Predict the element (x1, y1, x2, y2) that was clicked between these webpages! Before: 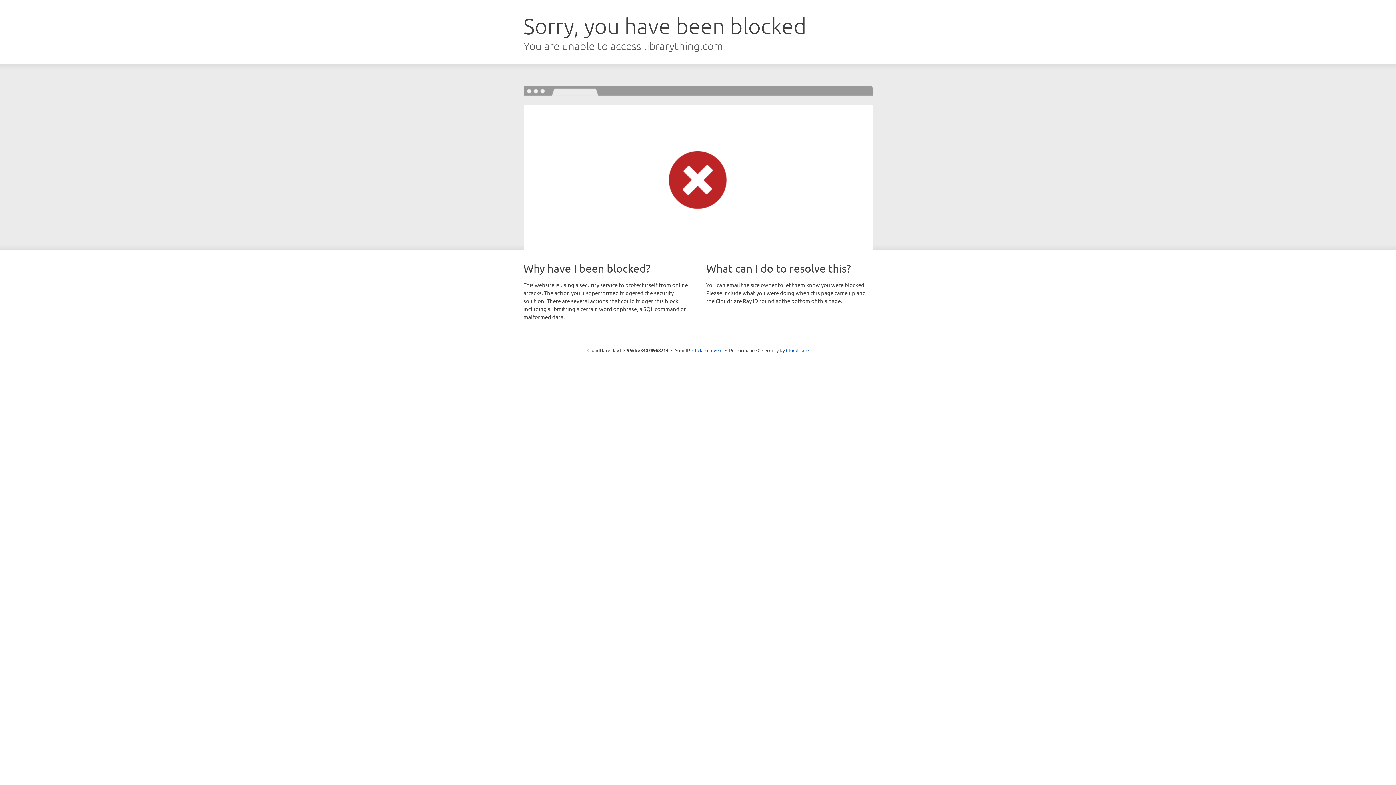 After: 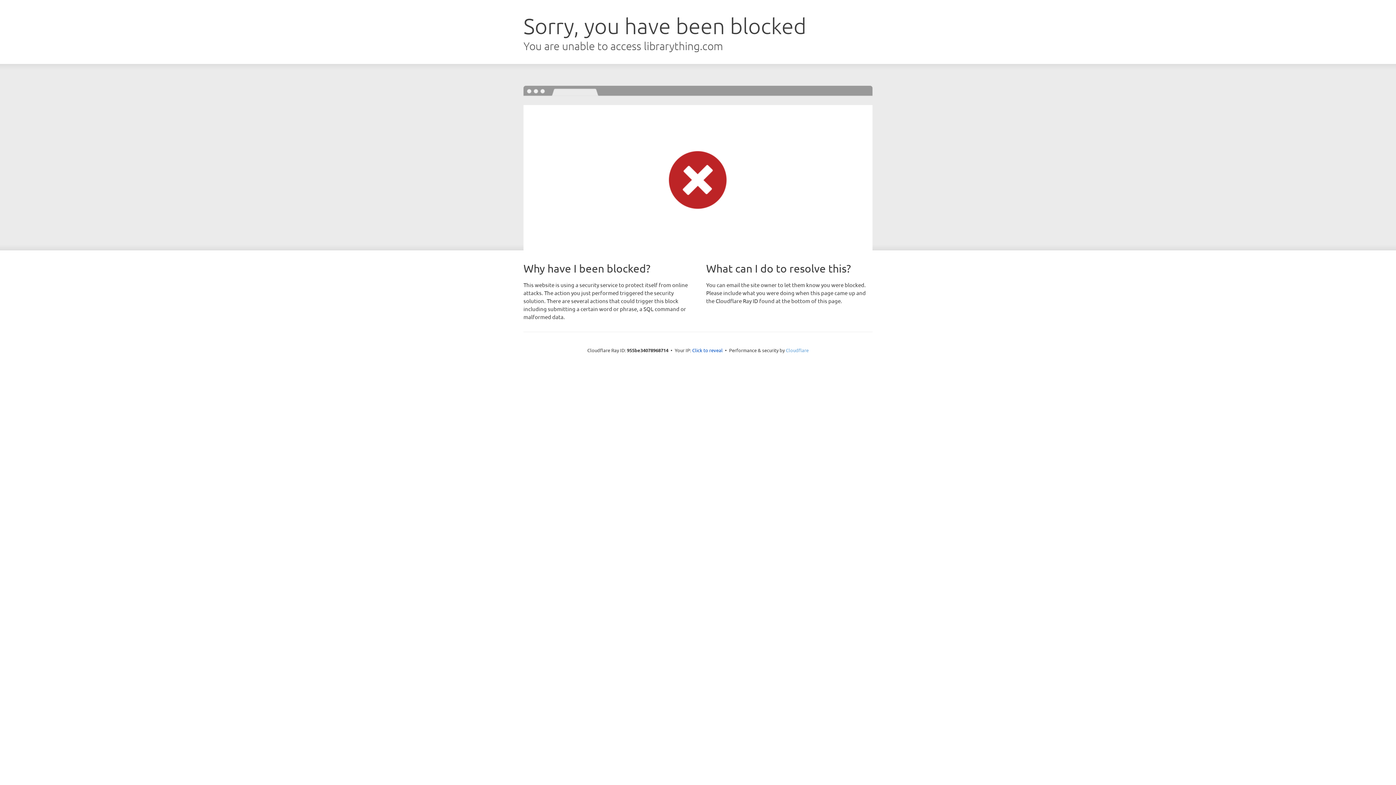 Action: label: Cloudflare bbox: (786, 347, 808, 353)